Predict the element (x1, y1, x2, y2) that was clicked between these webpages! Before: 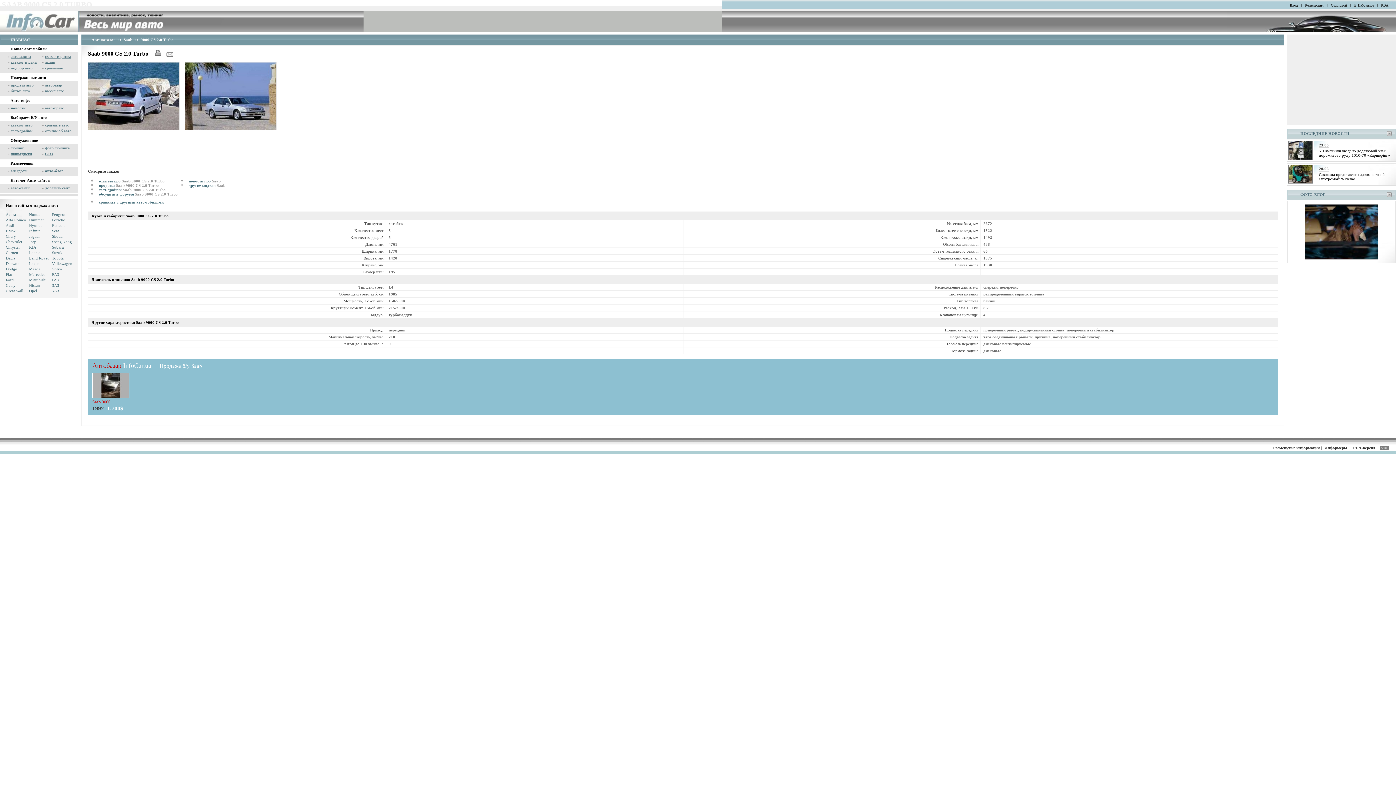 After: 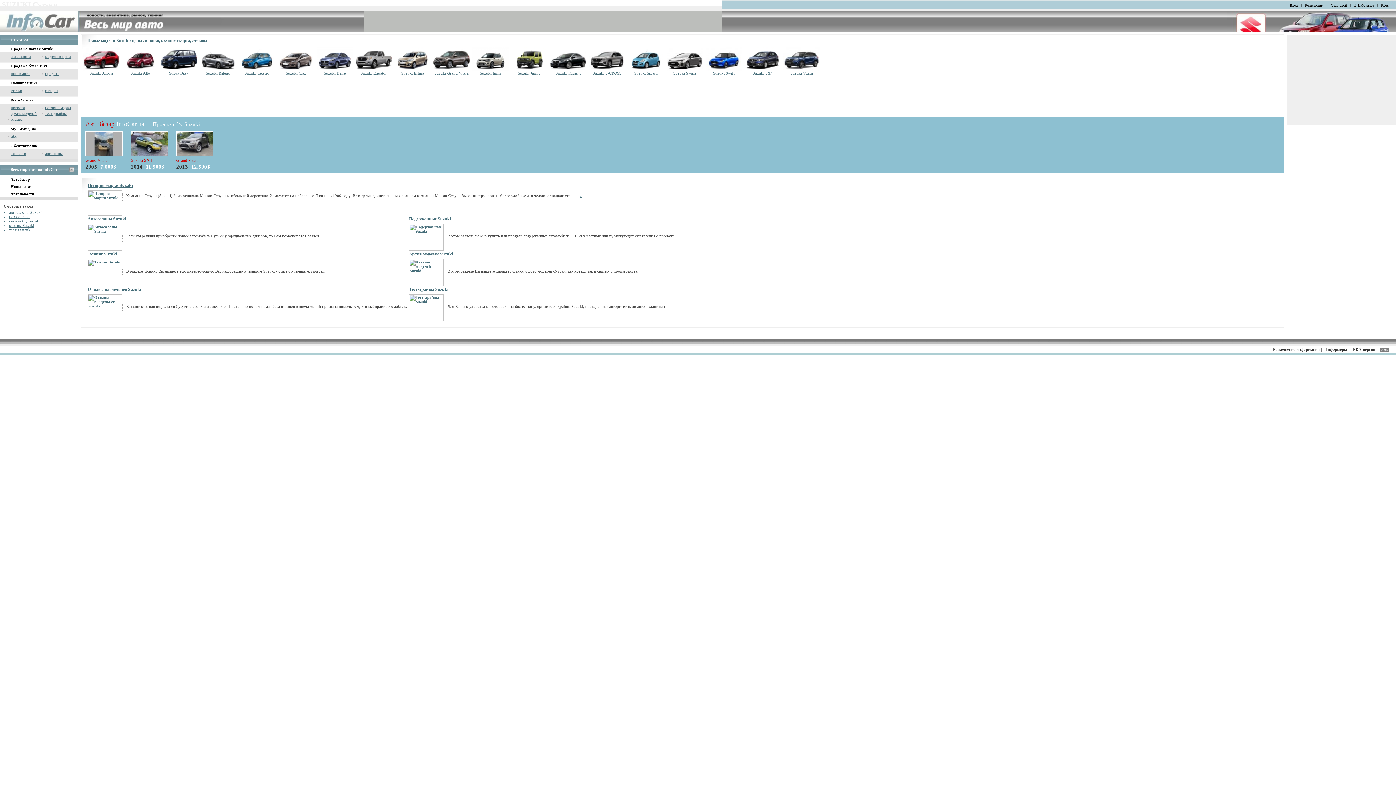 Action: label: Suzuki bbox: (52, 250, 63, 254)